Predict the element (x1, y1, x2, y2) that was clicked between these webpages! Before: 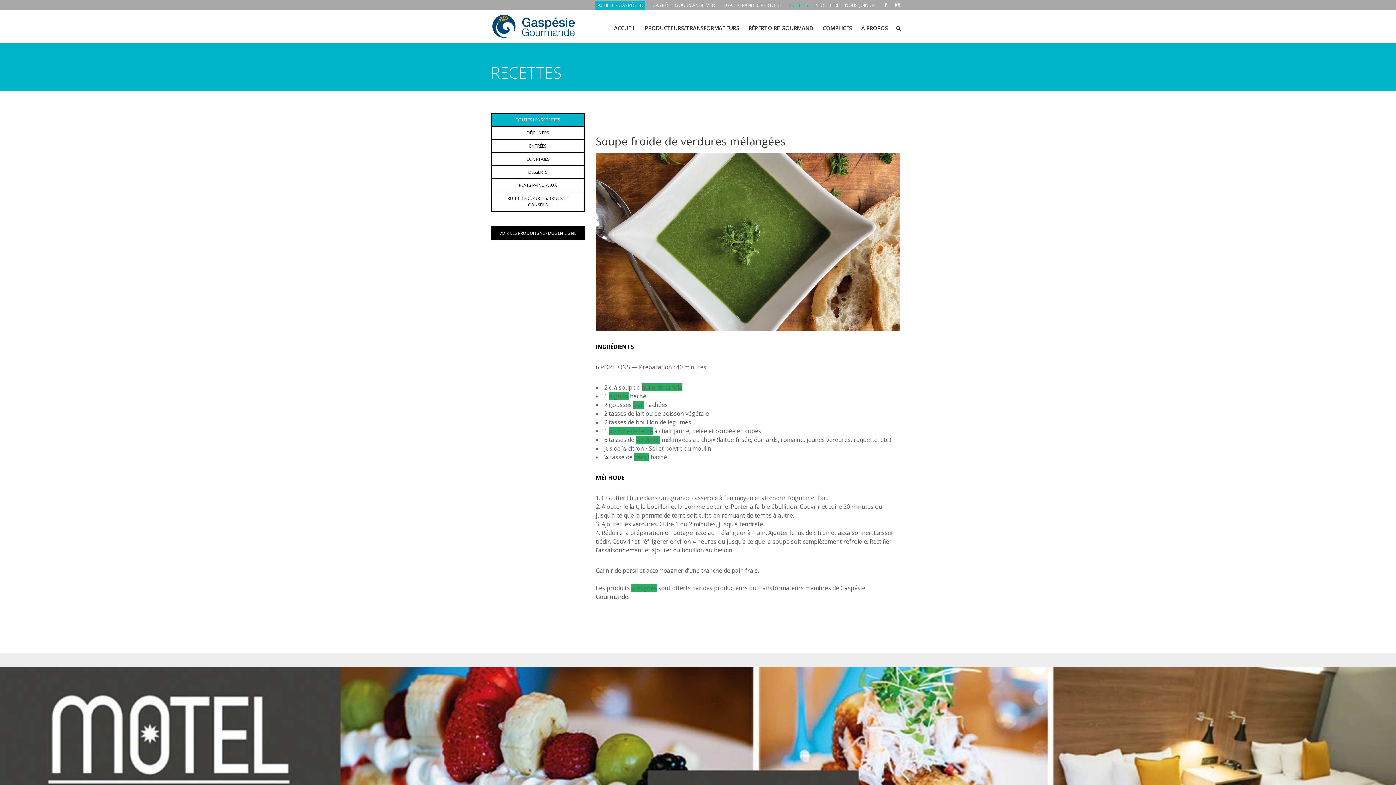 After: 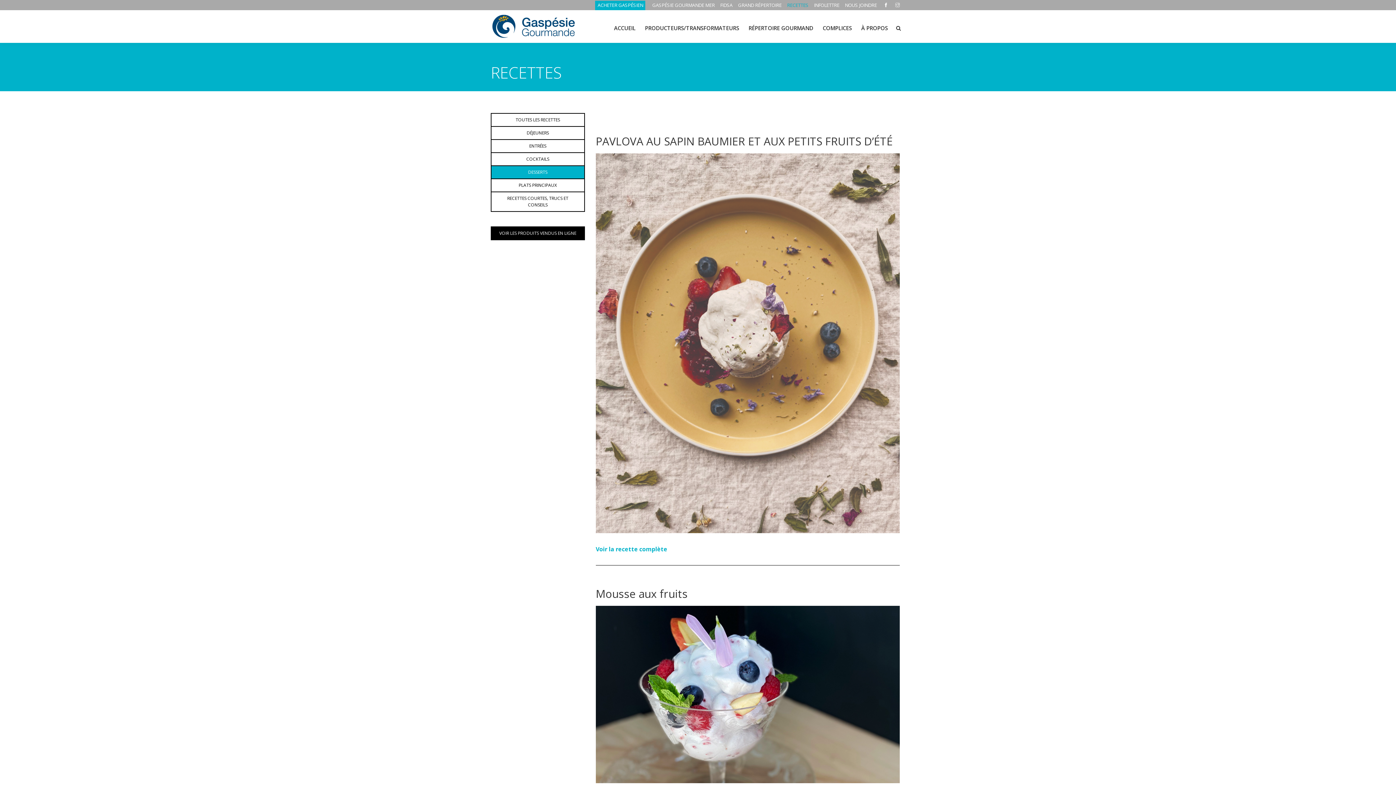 Action: label: DESSERTS bbox: (491, 165, 584, 178)